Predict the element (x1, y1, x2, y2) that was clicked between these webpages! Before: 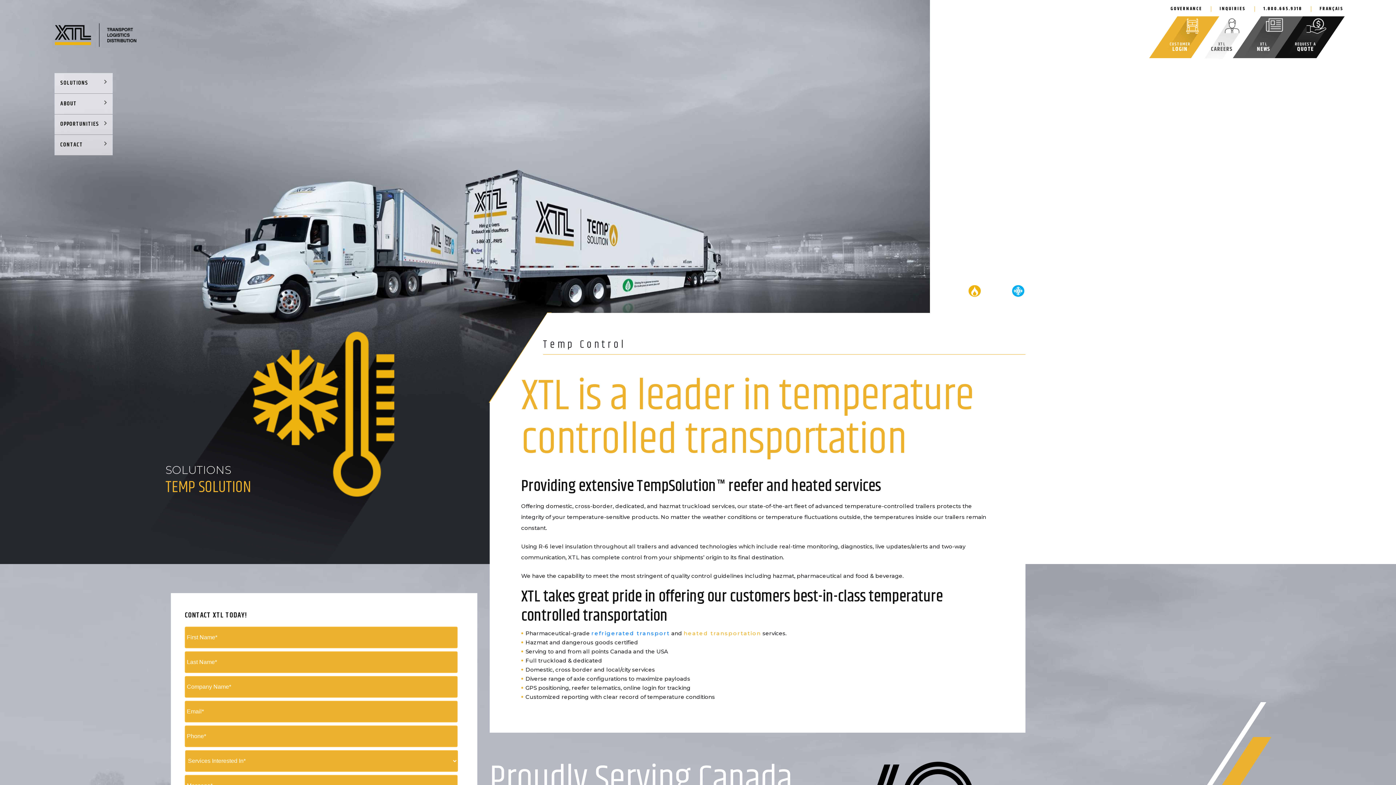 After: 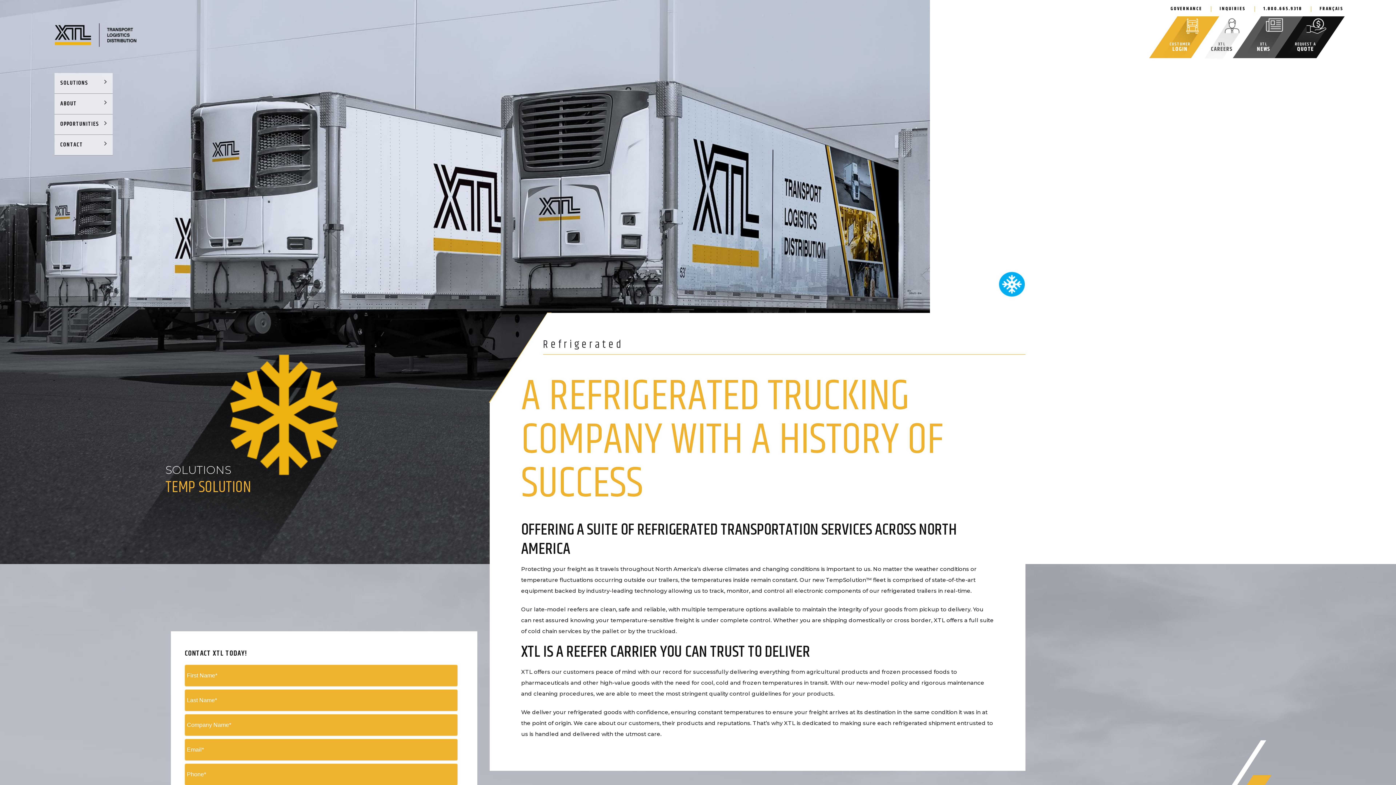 Action: label: refrigerated transport bbox: (591, 630, 670, 637)